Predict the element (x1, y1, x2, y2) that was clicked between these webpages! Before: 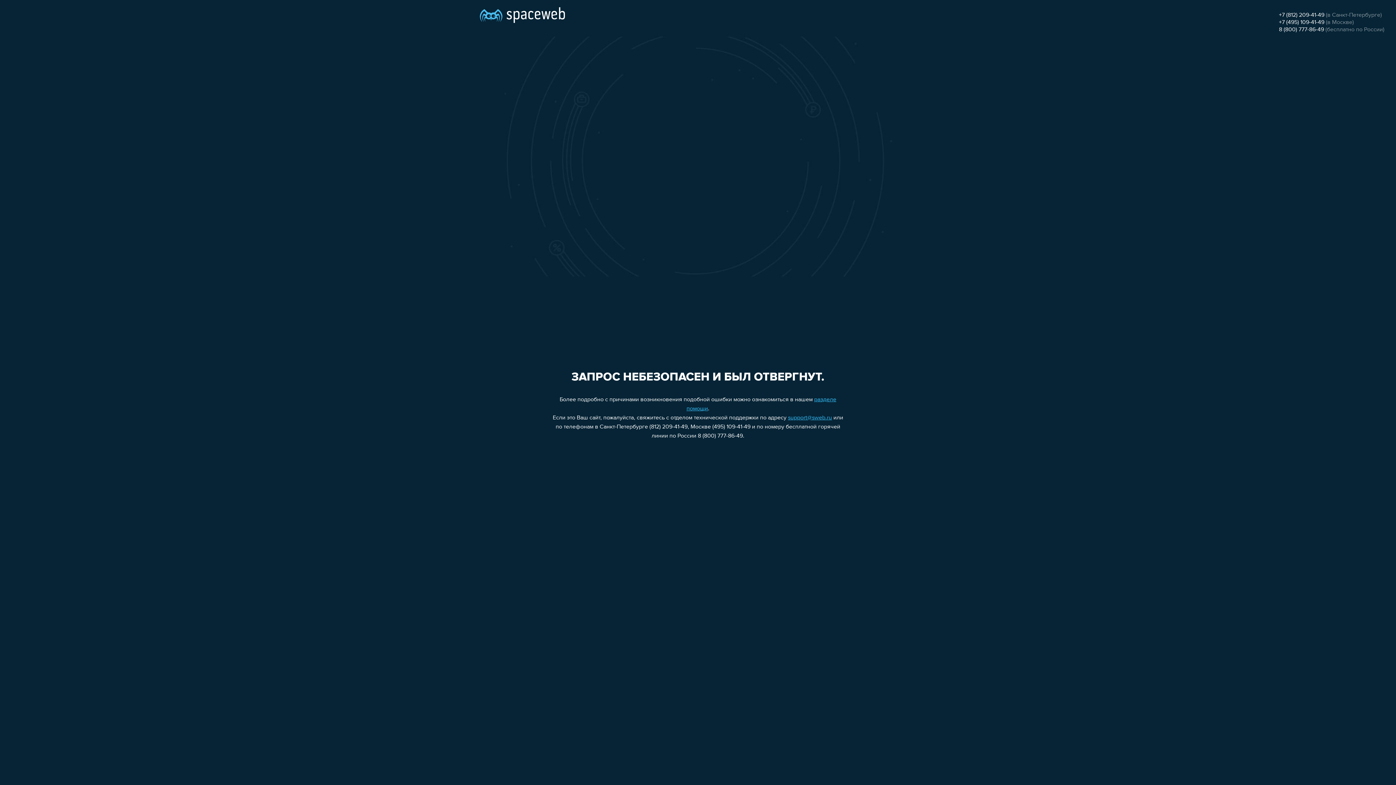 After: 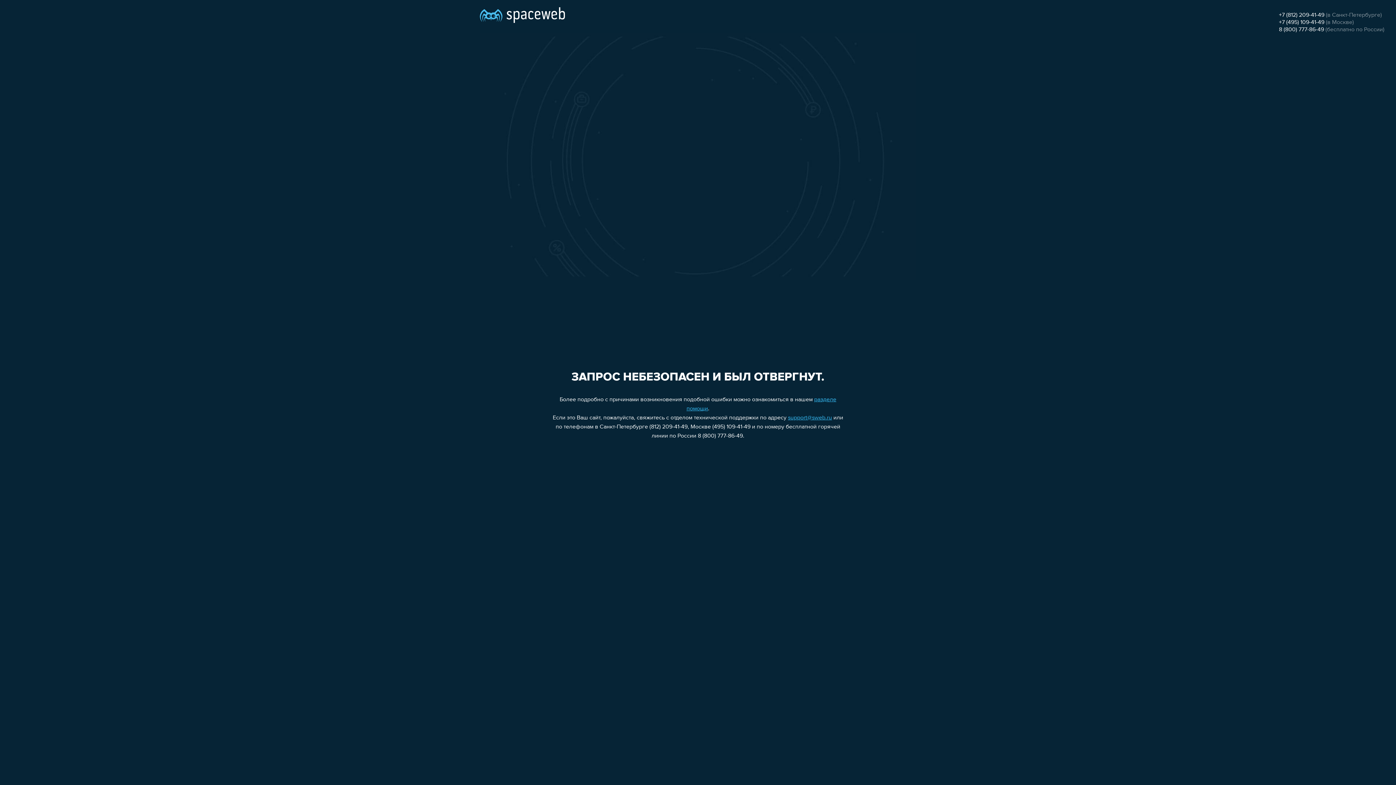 Action: label: +7 (812) 209-41-49 bbox: (1279, 12, 1324, 18)